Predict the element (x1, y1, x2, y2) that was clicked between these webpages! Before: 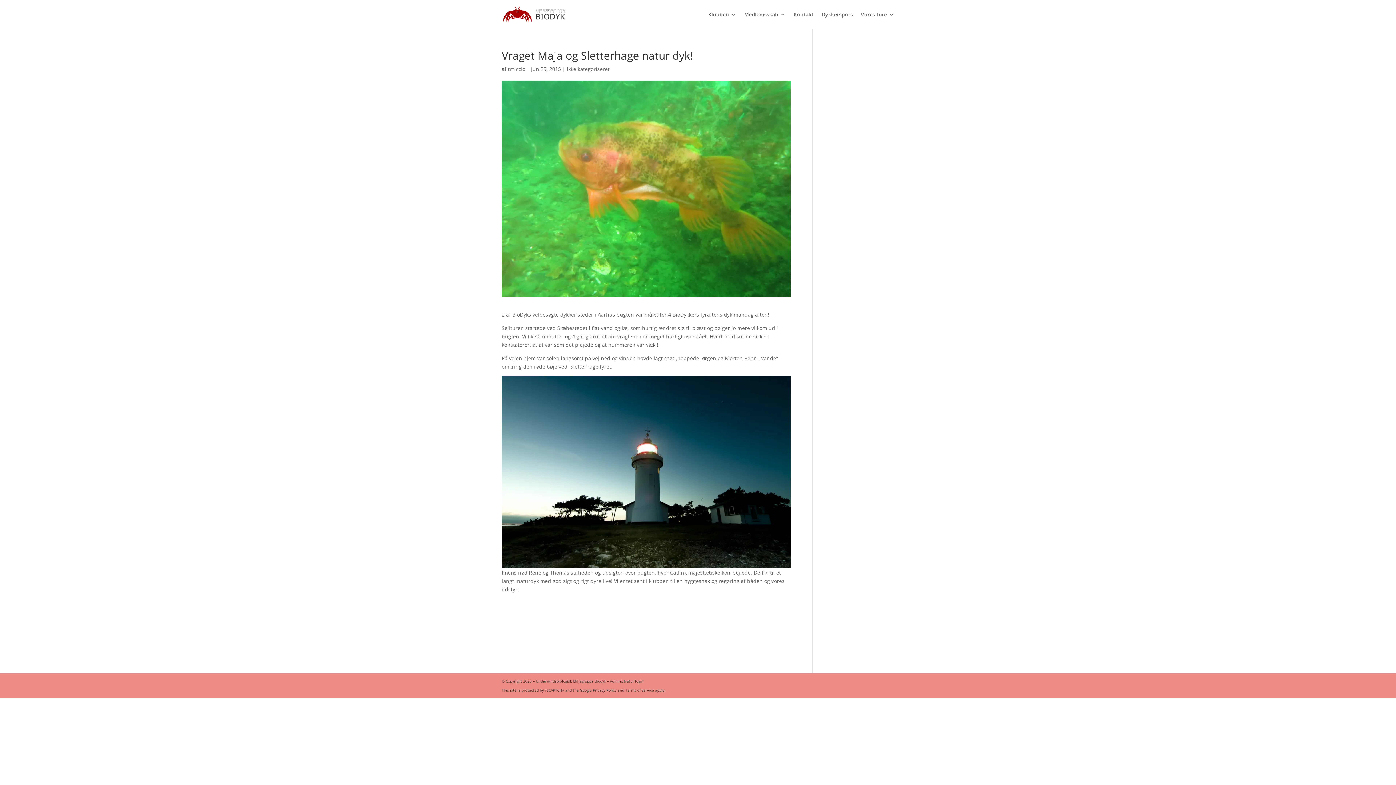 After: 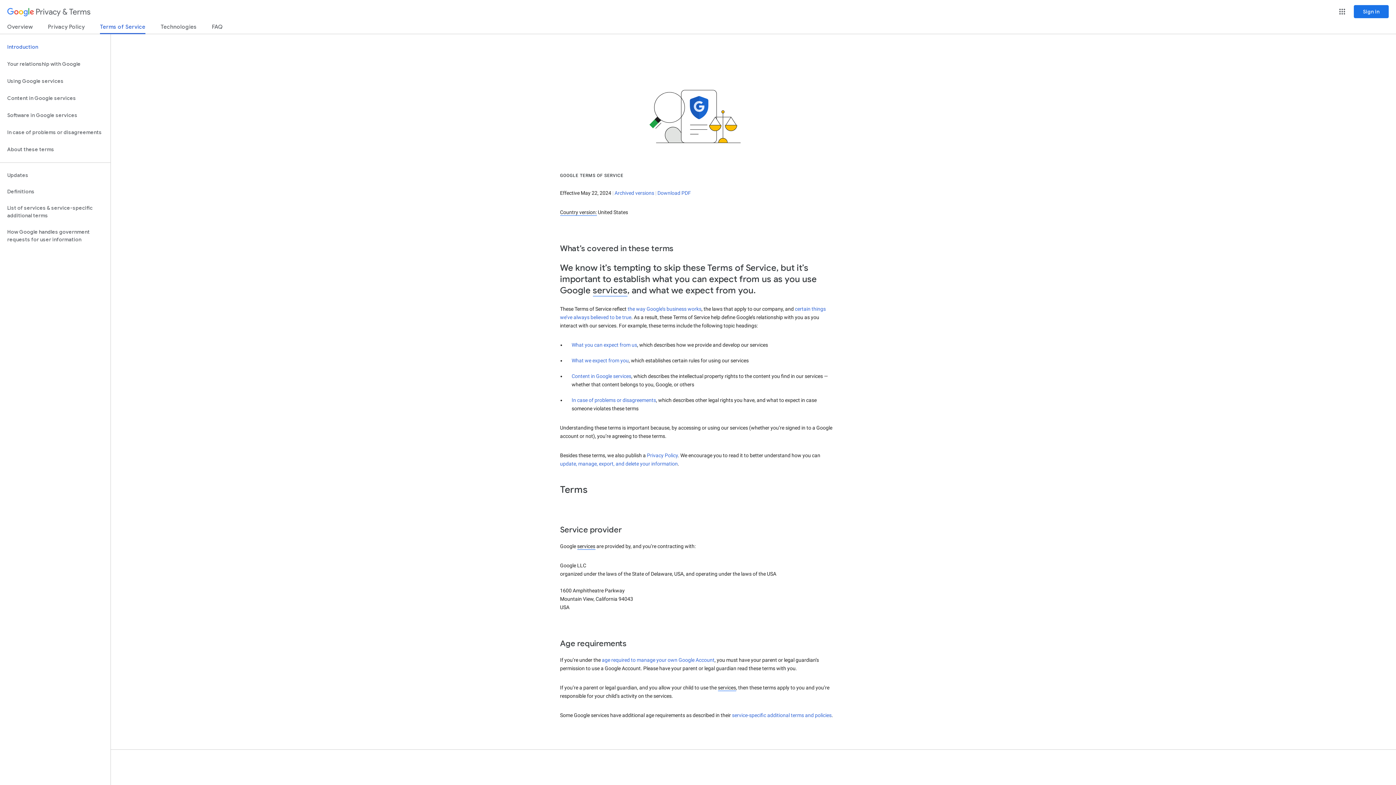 Action: label: Terms of Service bbox: (625, 687, 654, 693)